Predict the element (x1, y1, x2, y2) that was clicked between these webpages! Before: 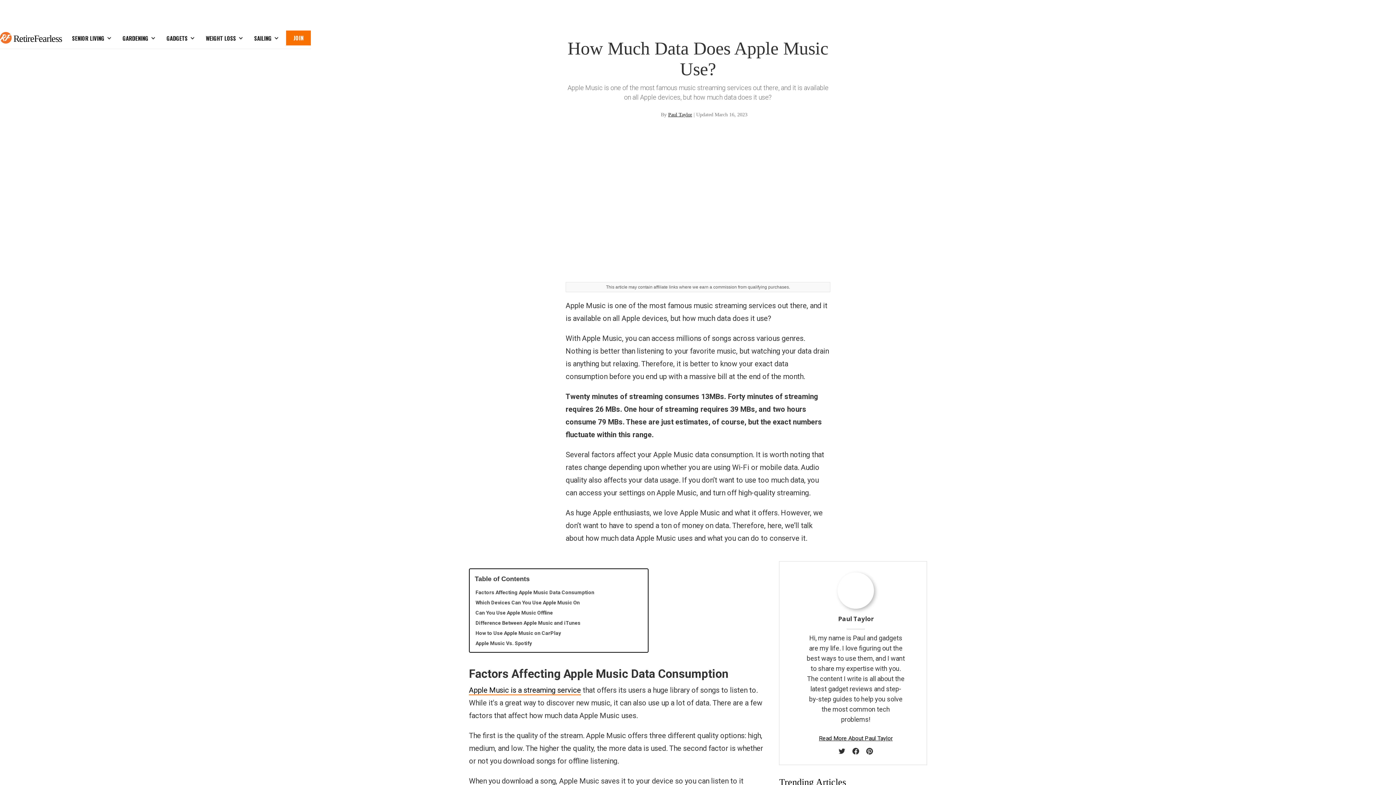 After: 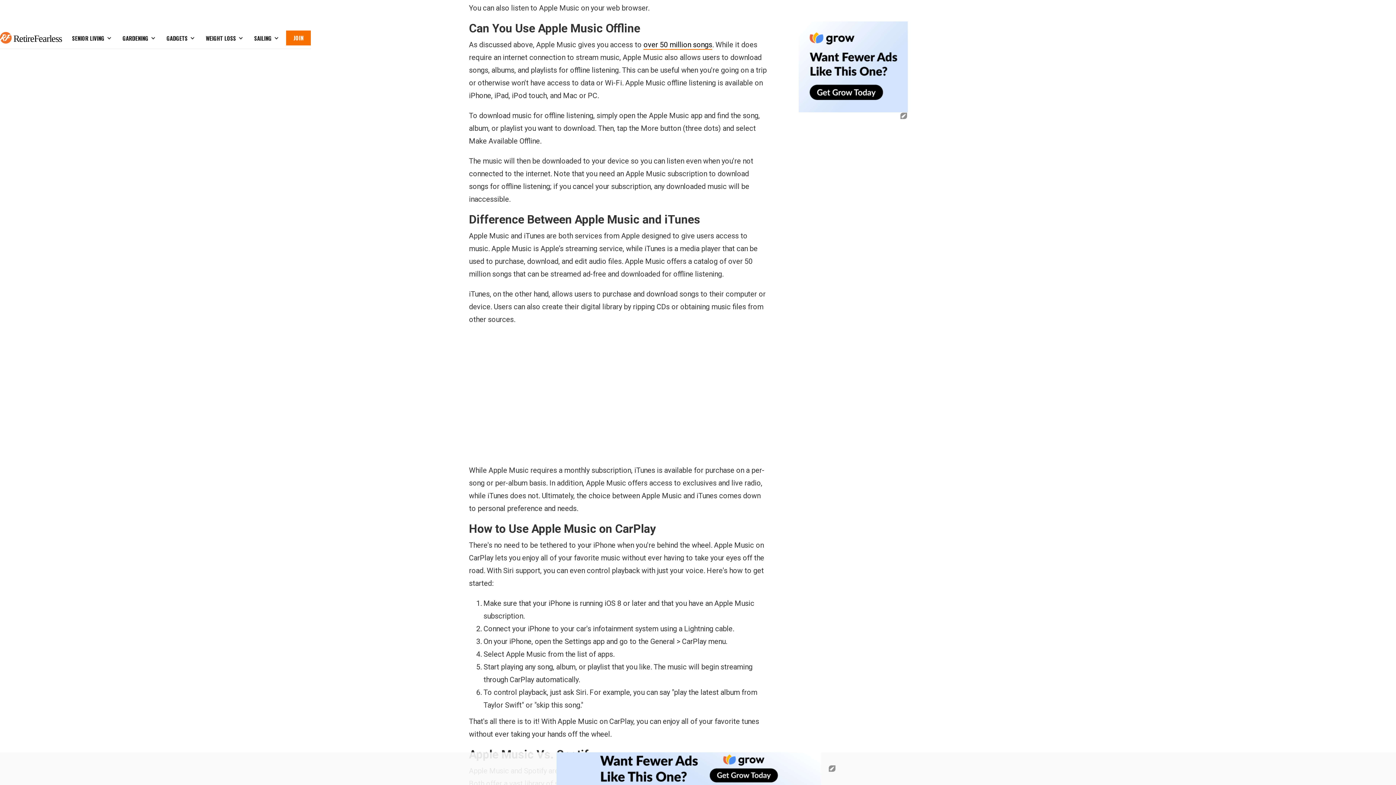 Action: bbox: (472, 608, 556, 617) label: Can You Use Apple Music Offline